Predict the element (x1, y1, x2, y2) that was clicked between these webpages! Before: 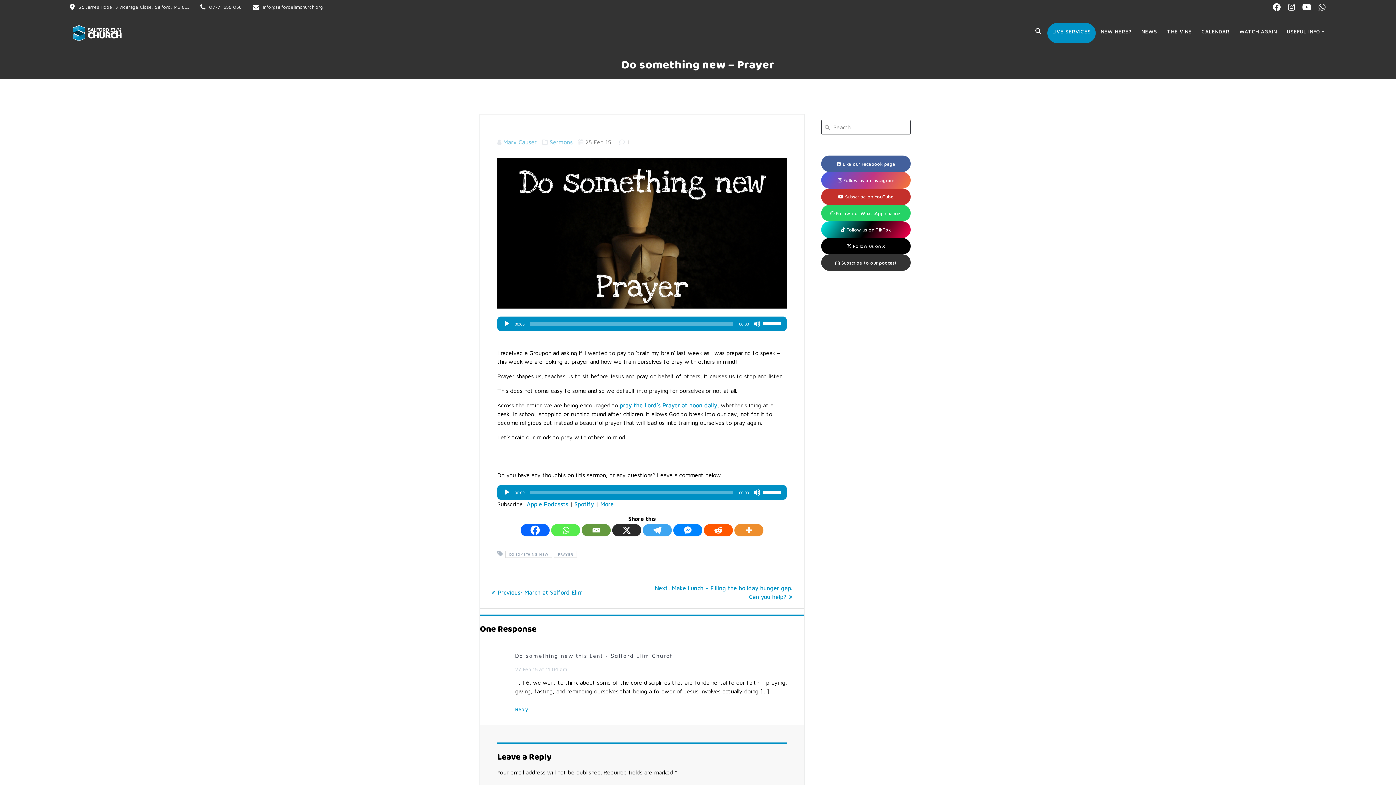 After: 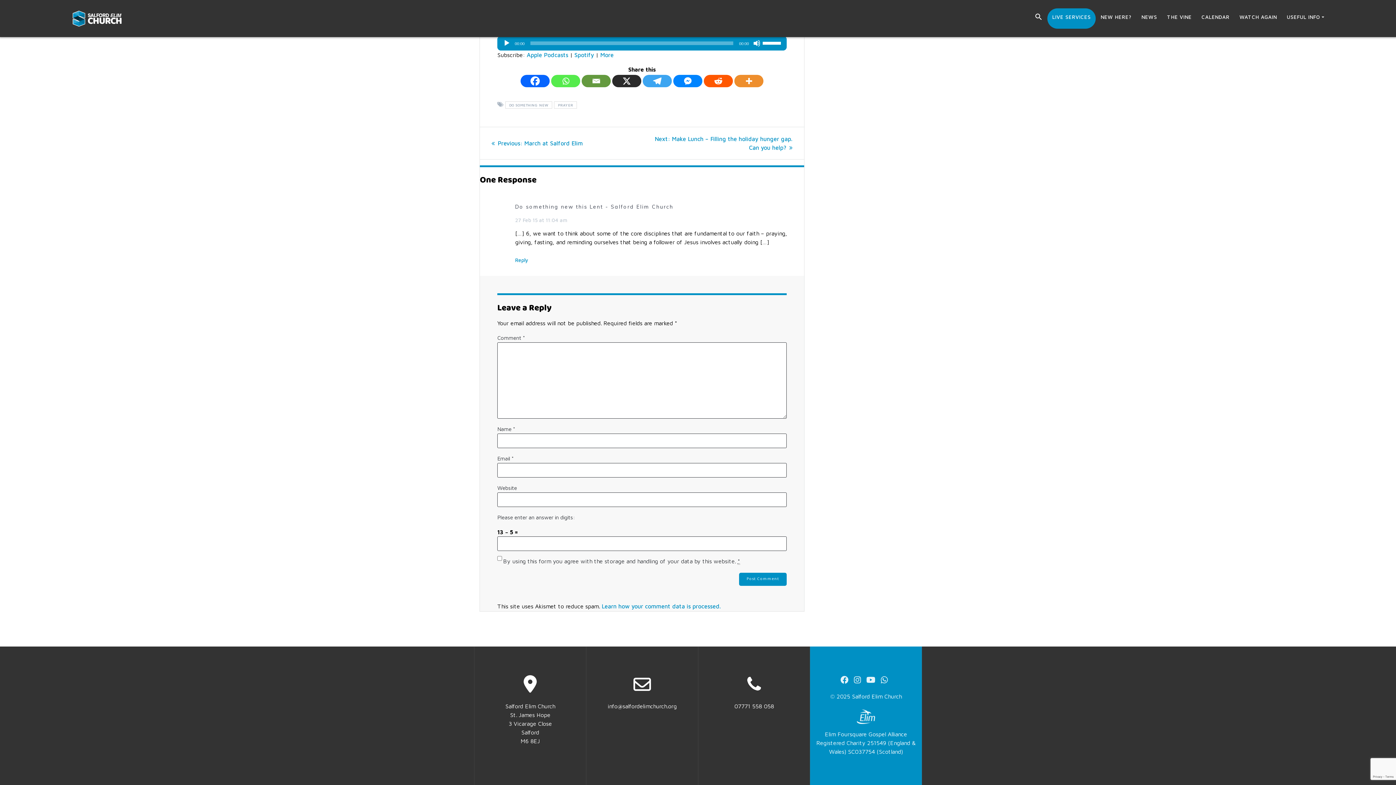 Action: bbox: (515, 666, 567, 672) label: 27 Feb 15 at 11:04 am